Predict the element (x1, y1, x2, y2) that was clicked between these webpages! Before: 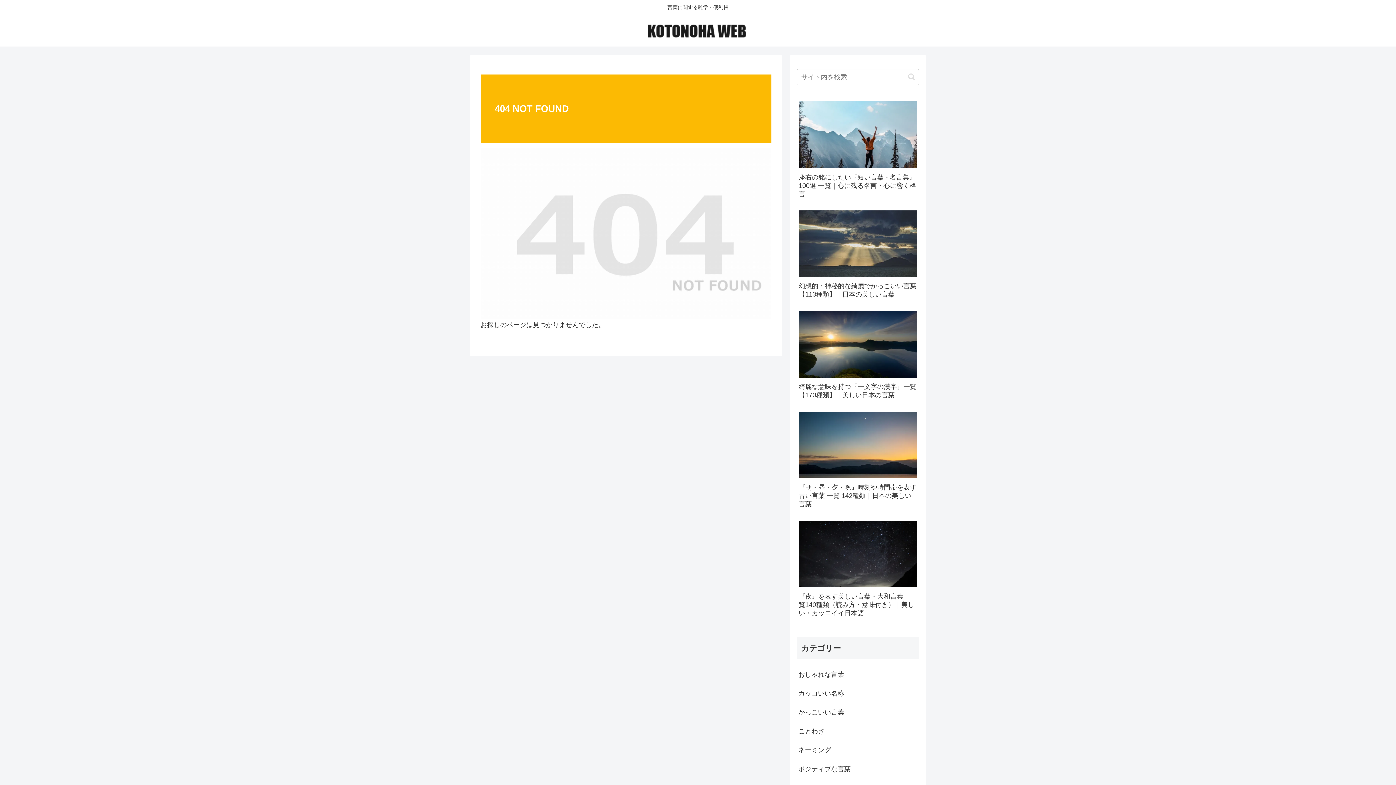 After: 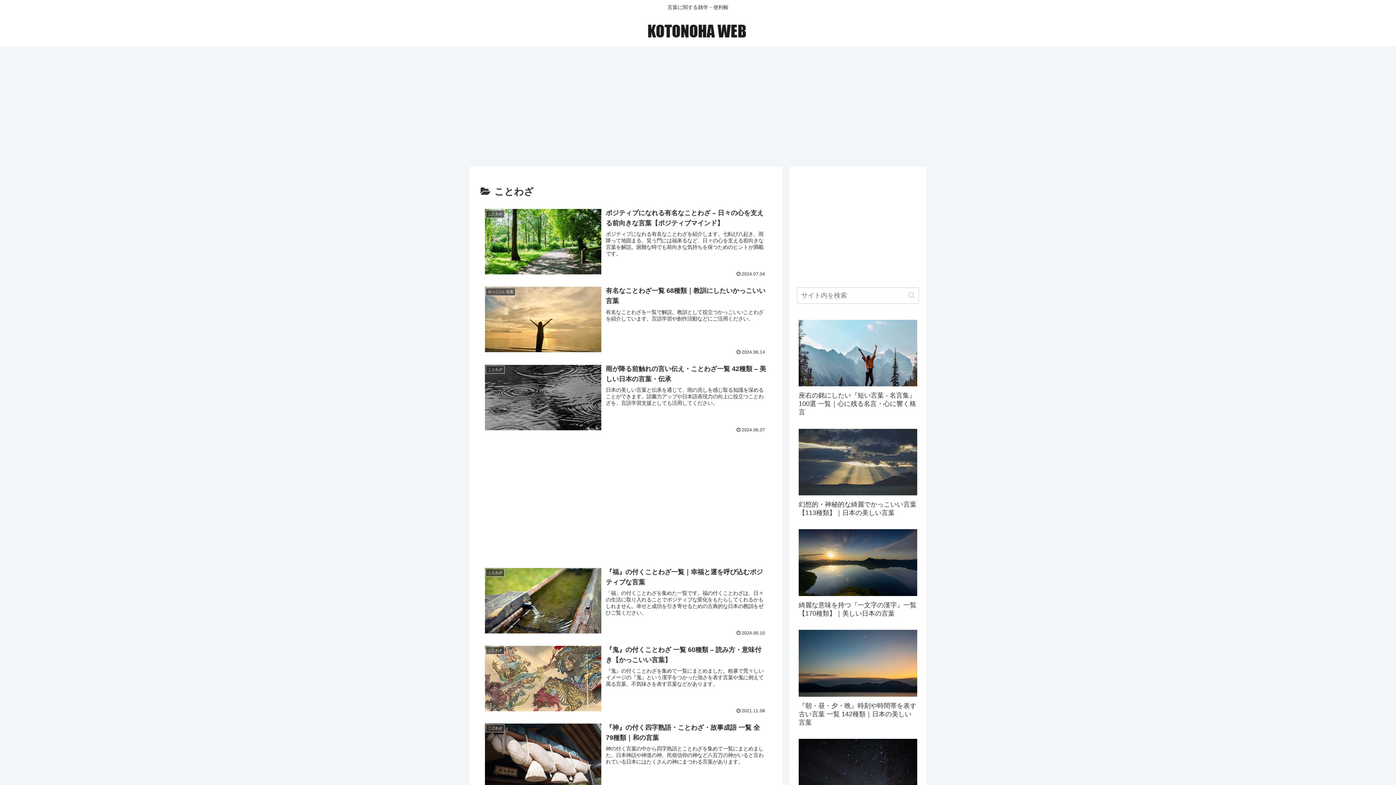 Action: label: ことわざ bbox: (797, 722, 919, 741)